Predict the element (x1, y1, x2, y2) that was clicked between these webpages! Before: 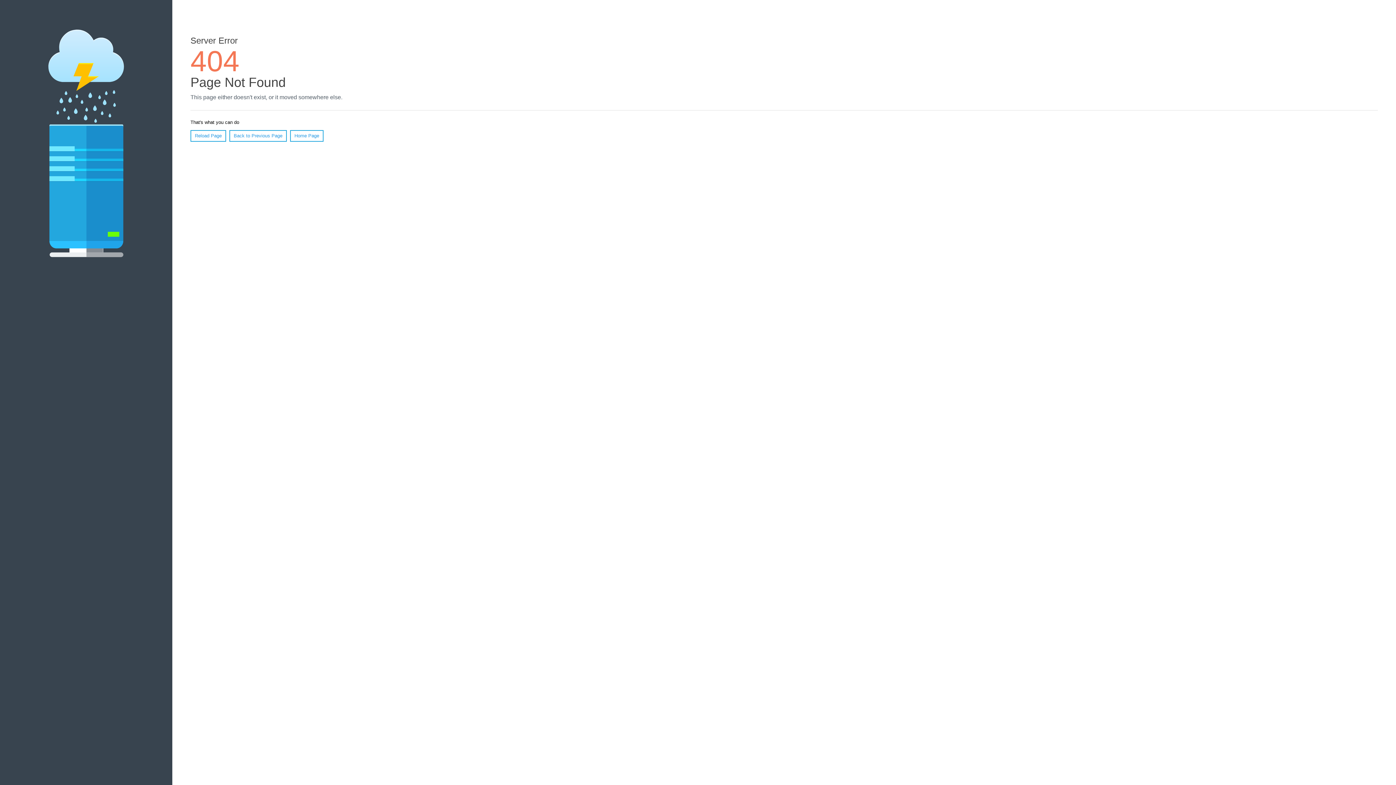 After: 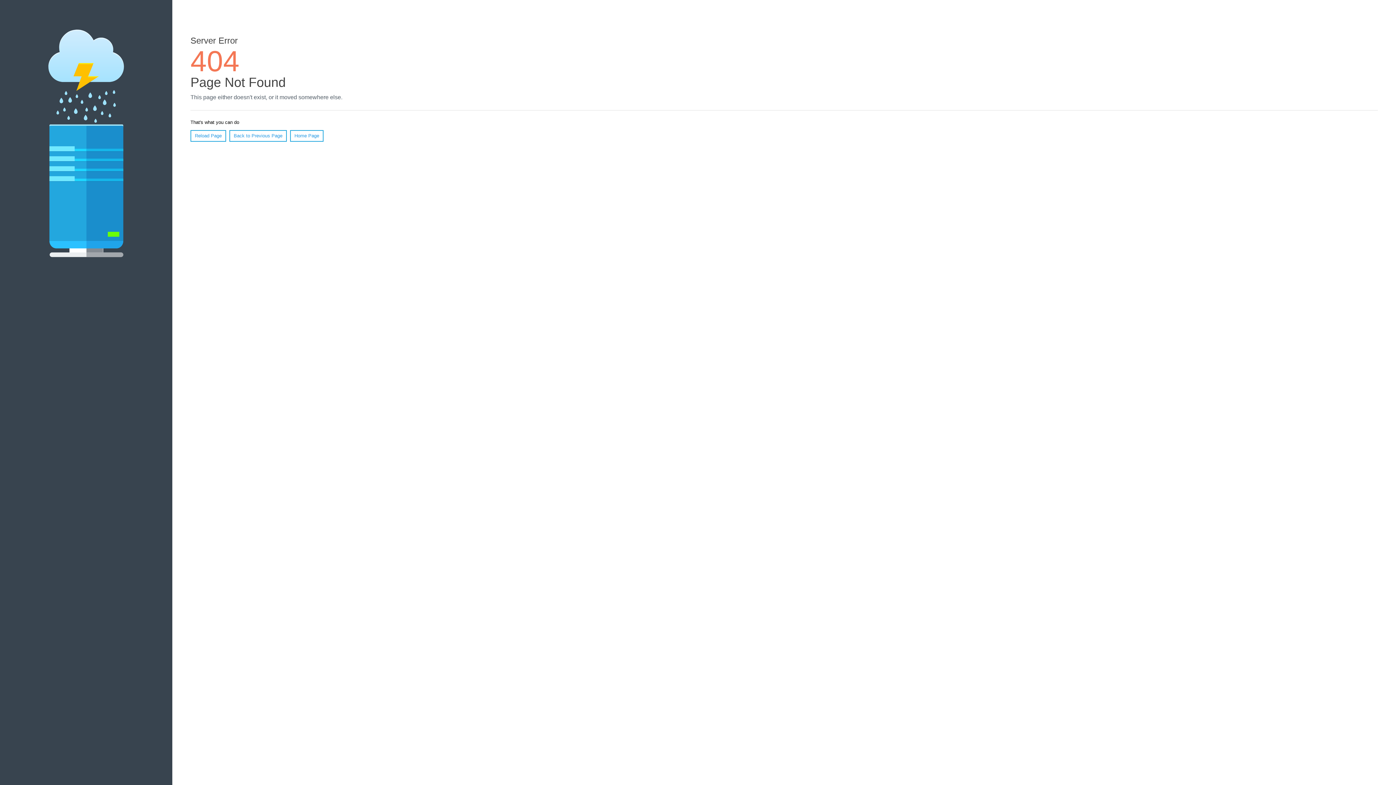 Action: label: Reload Page bbox: (190, 130, 226, 141)